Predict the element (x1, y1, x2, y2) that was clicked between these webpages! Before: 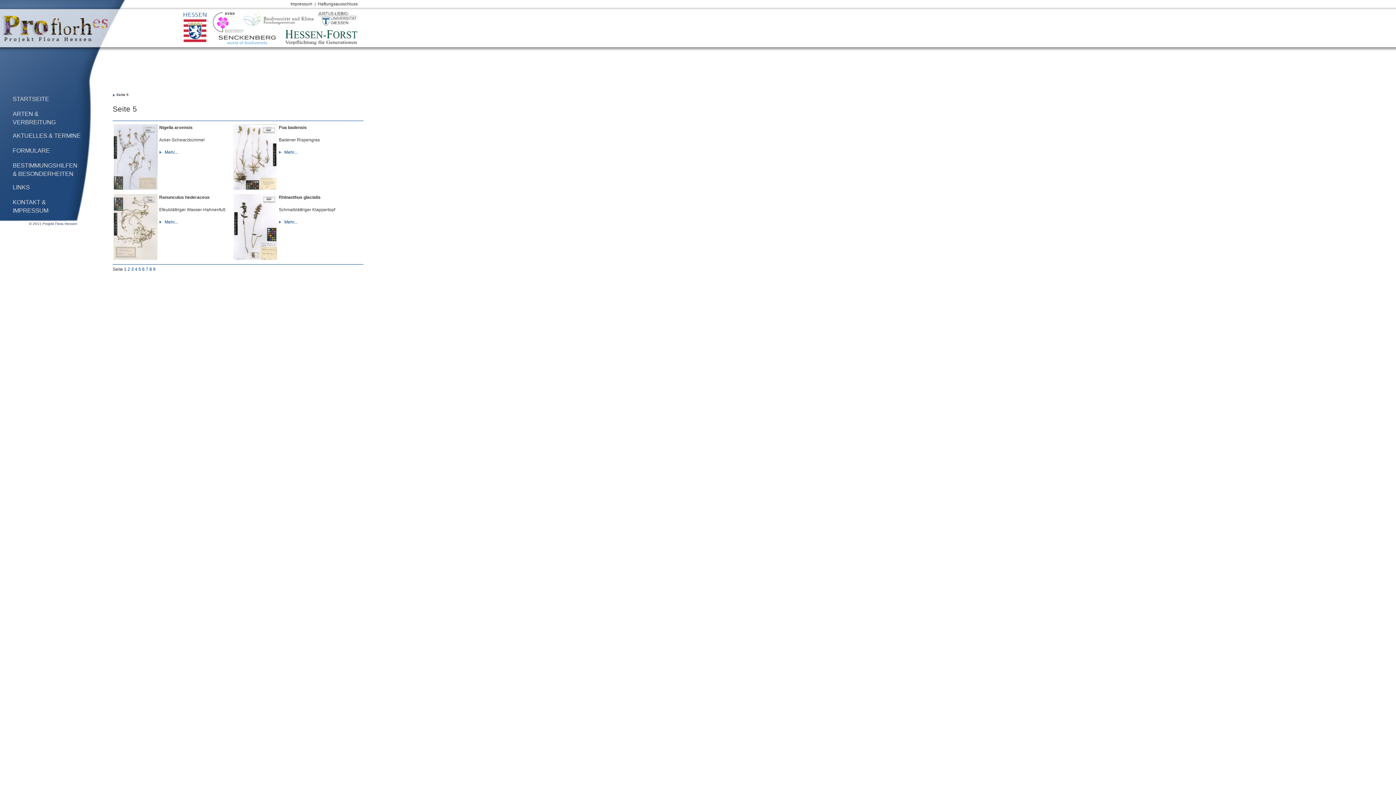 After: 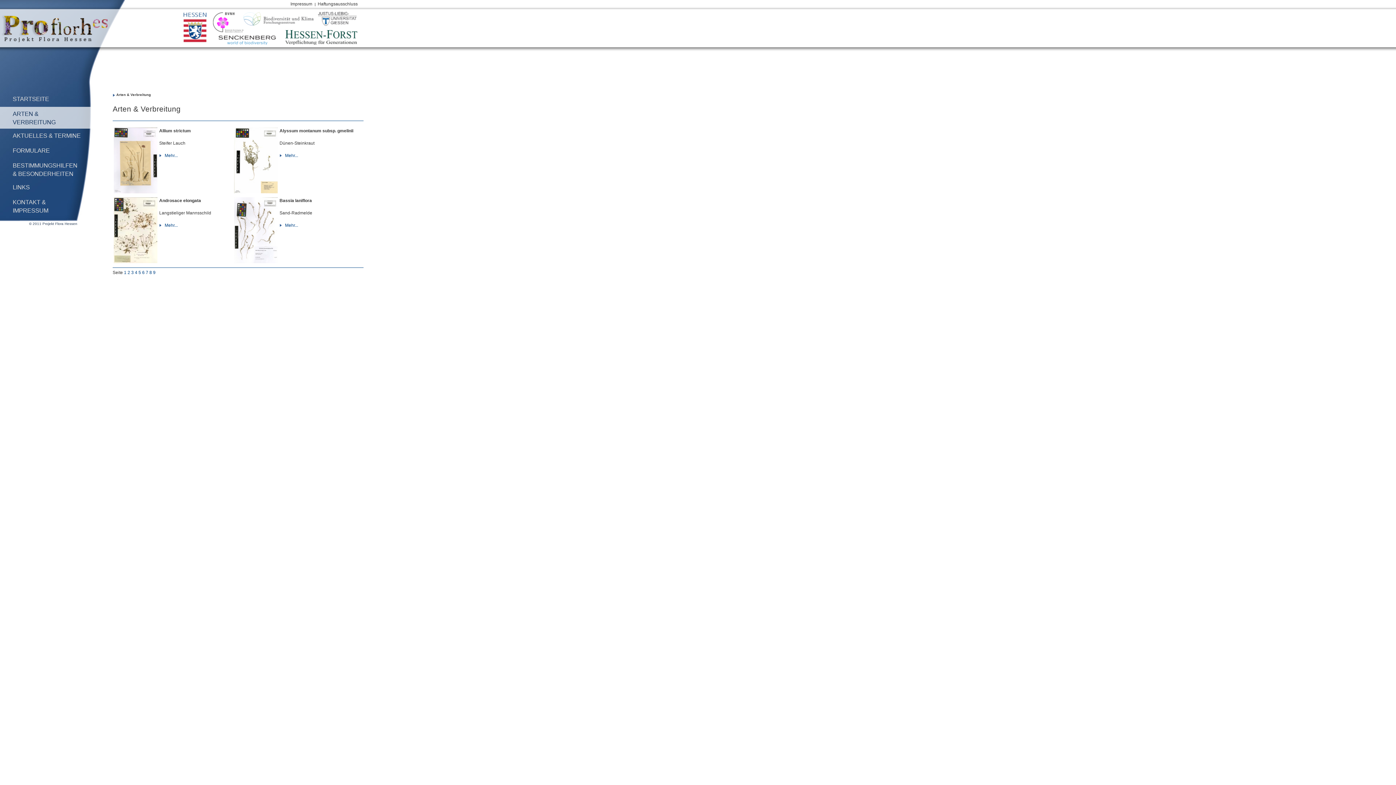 Action: label: 1 bbox: (124, 266, 126, 272)